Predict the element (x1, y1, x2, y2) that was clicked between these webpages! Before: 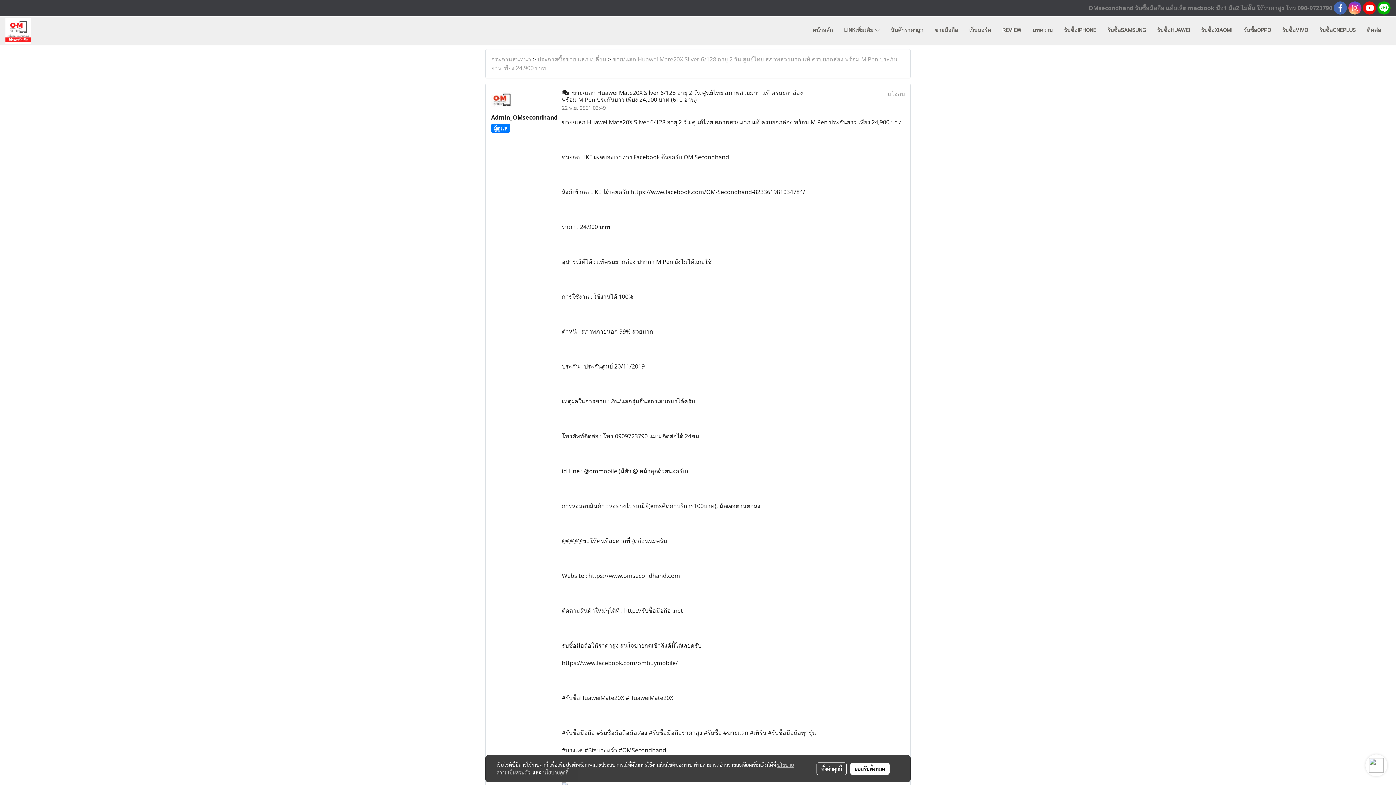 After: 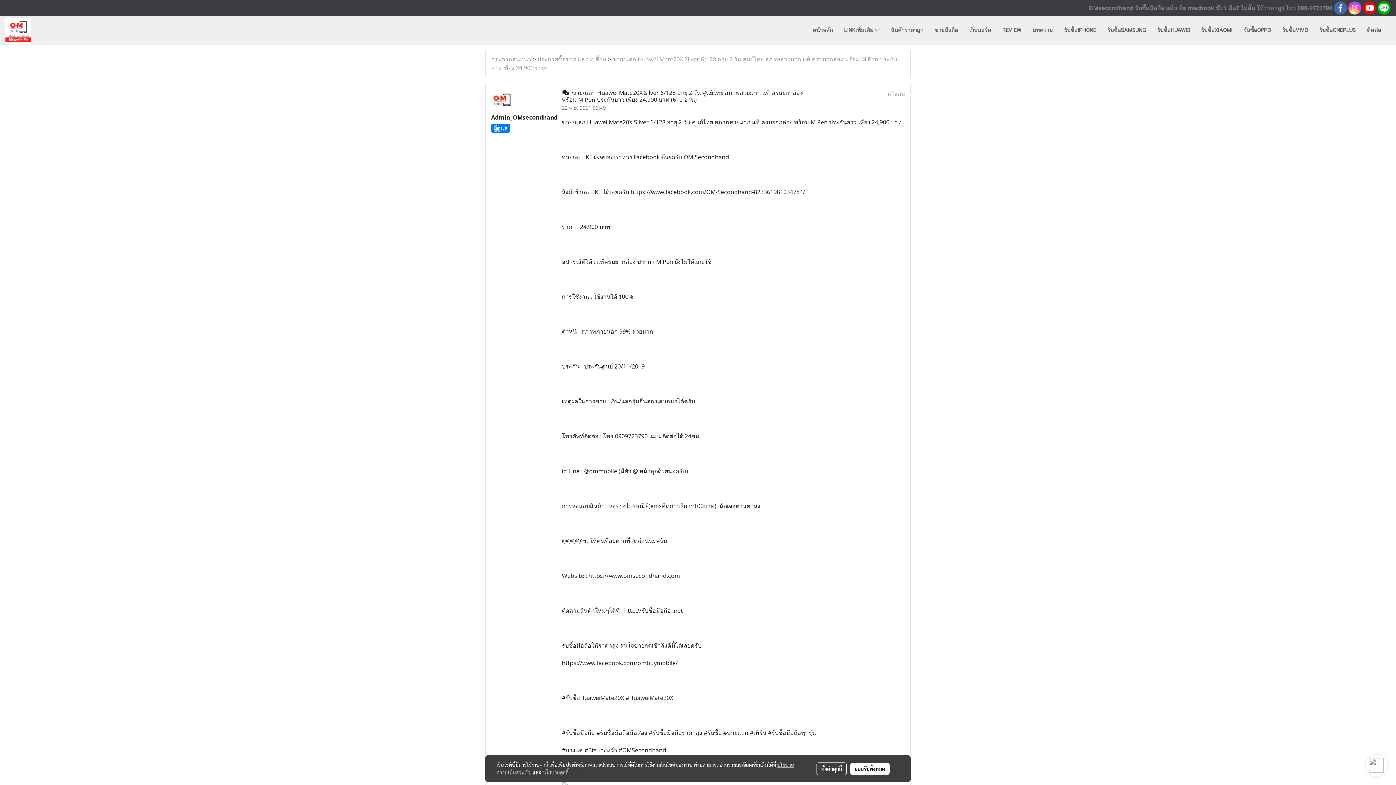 Action: bbox: (1348, 1, 1361, 14)